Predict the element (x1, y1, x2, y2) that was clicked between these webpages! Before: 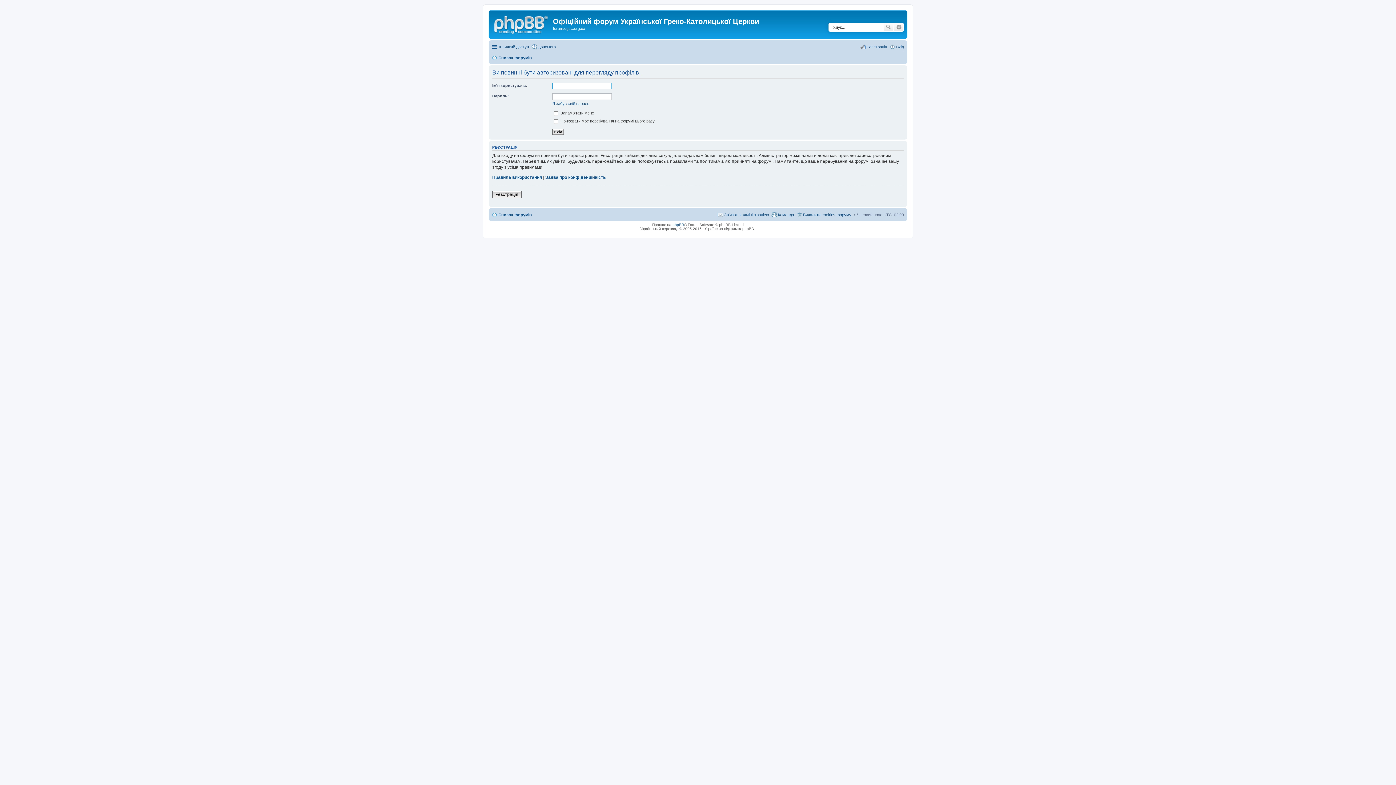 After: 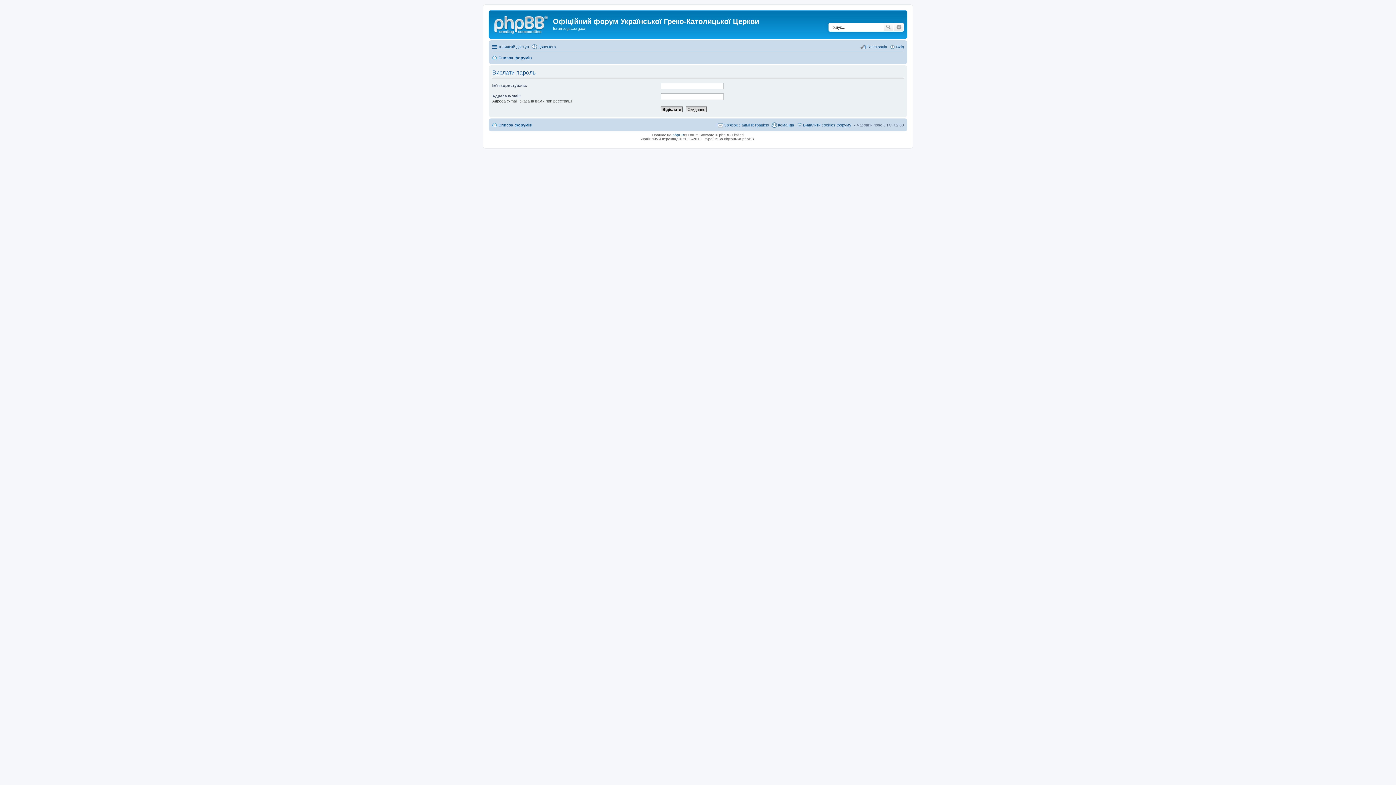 Action: label: Я забув свій пароль bbox: (552, 101, 589, 105)